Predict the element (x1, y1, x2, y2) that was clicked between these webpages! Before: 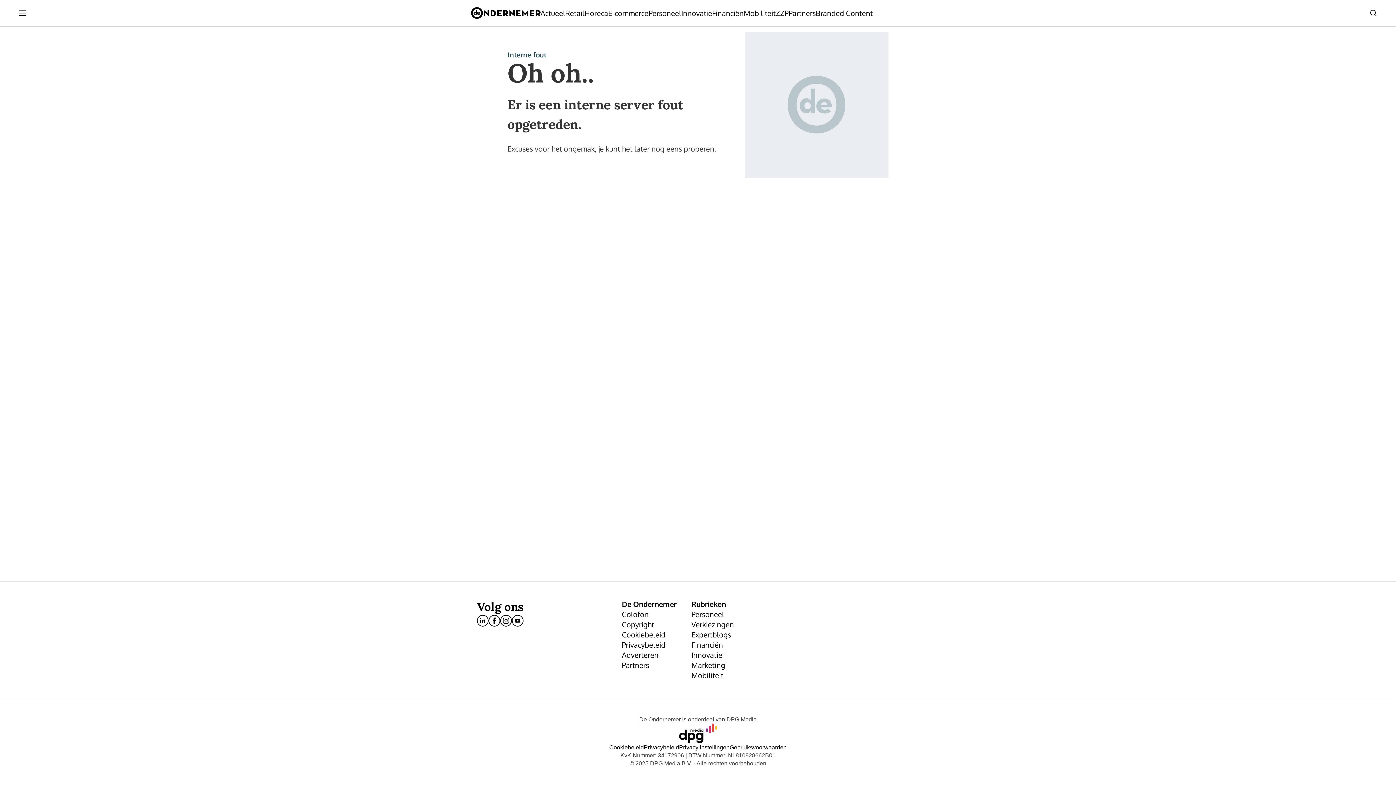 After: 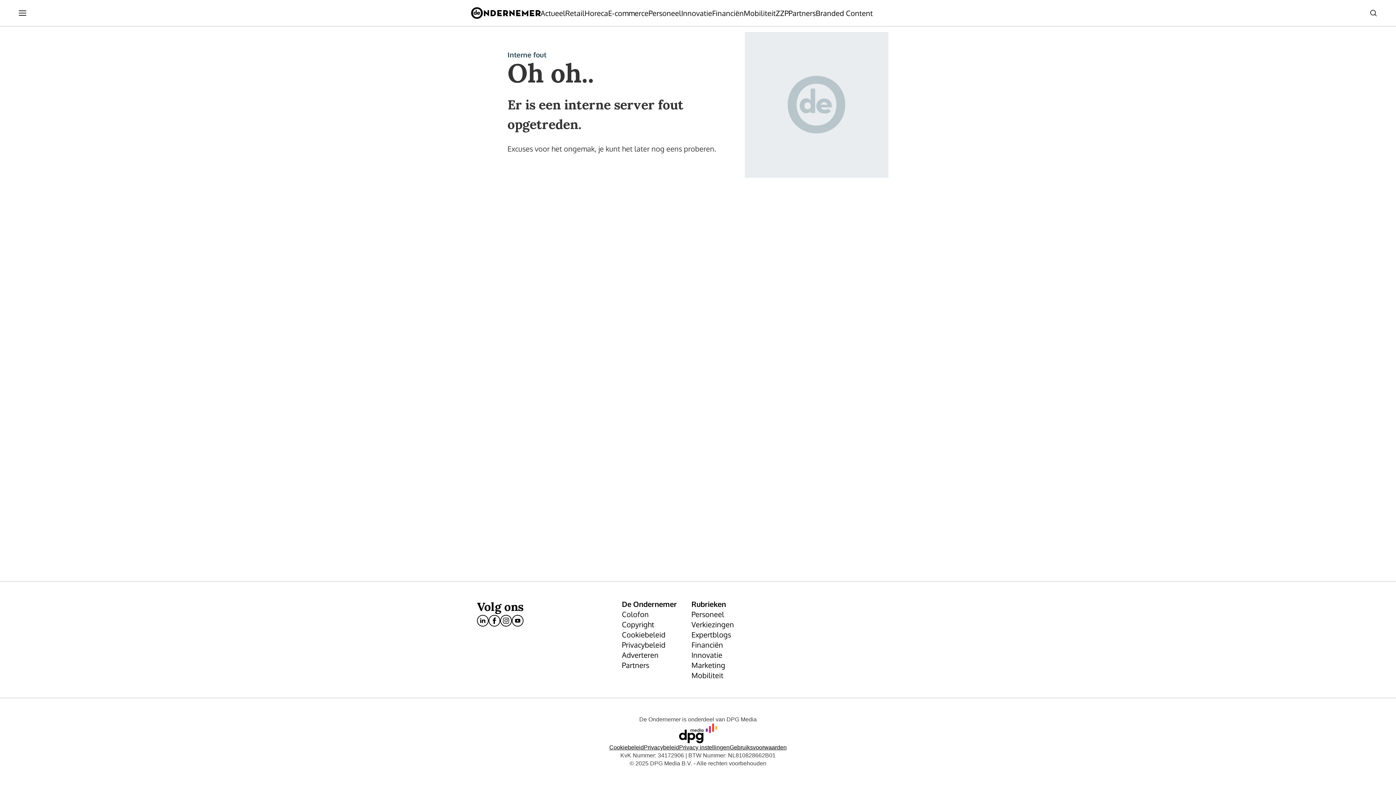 Action: bbox: (691, 640, 761, 650) label: Financiën